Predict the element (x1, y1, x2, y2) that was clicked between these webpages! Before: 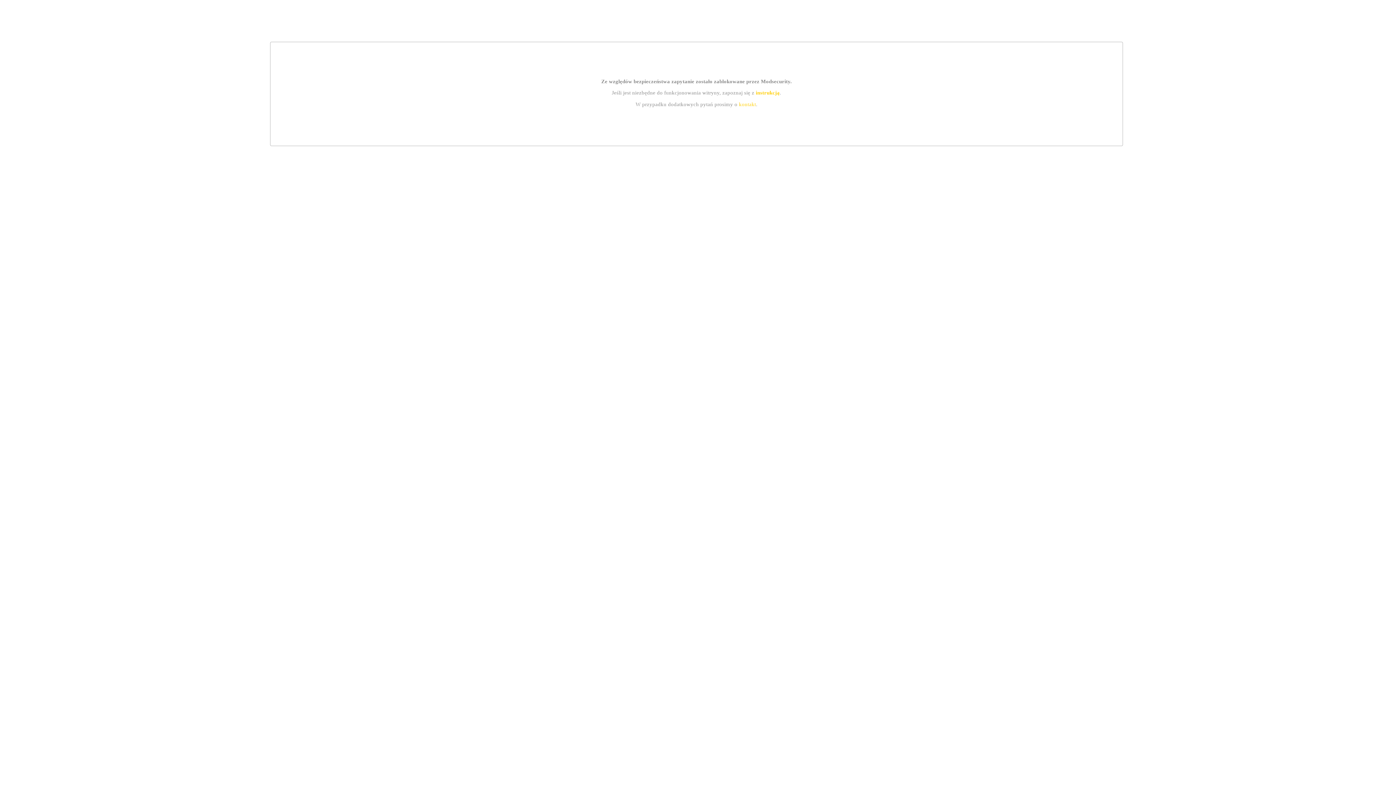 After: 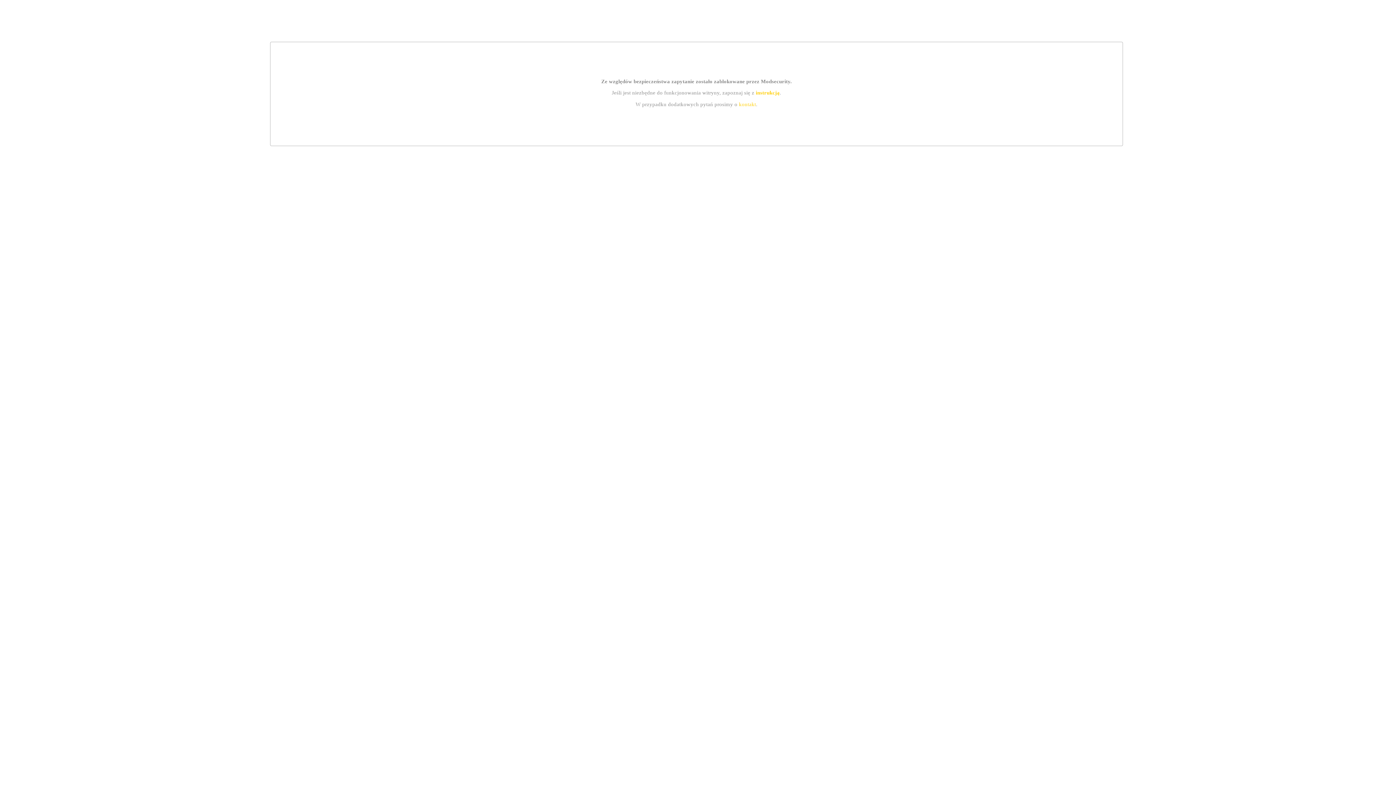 Action: label: instrukcją bbox: (755, 89, 779, 95)